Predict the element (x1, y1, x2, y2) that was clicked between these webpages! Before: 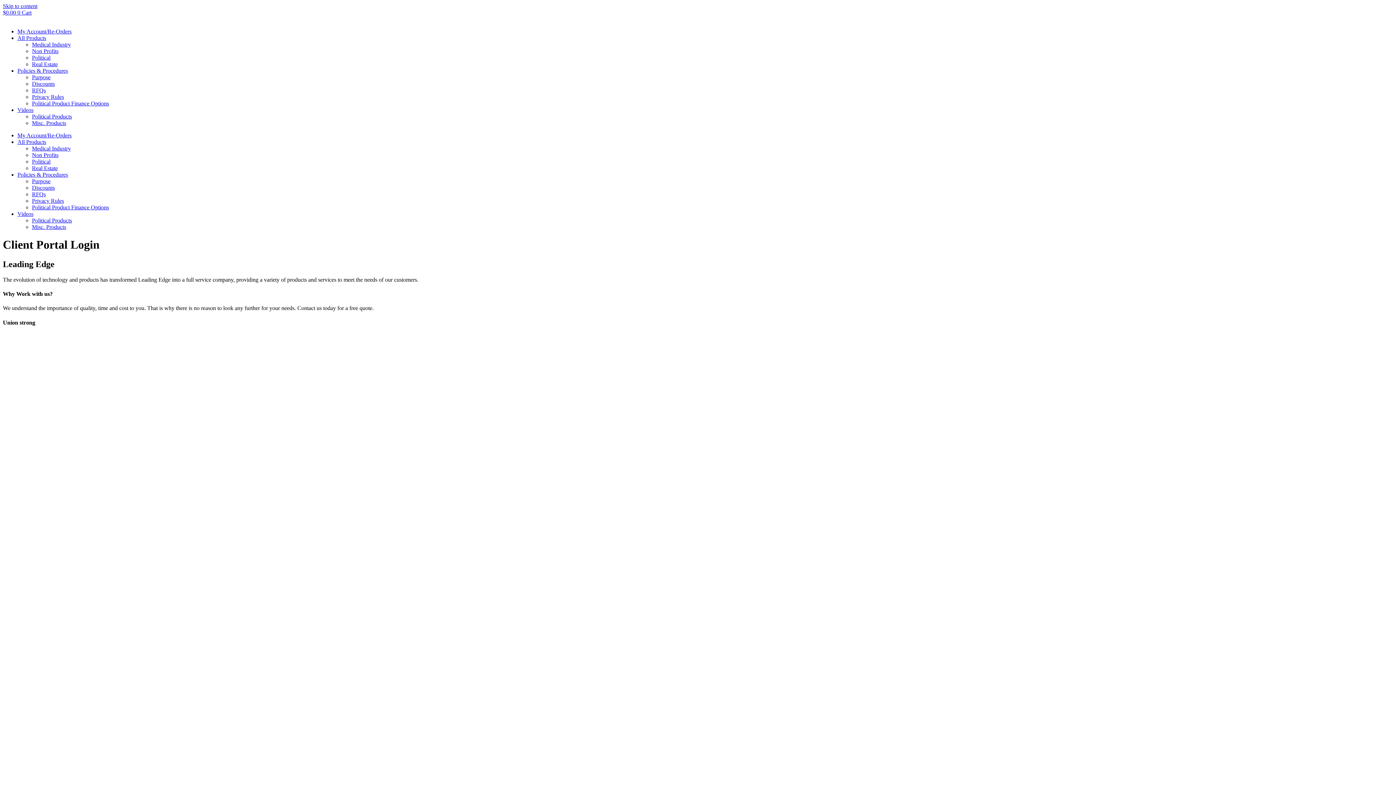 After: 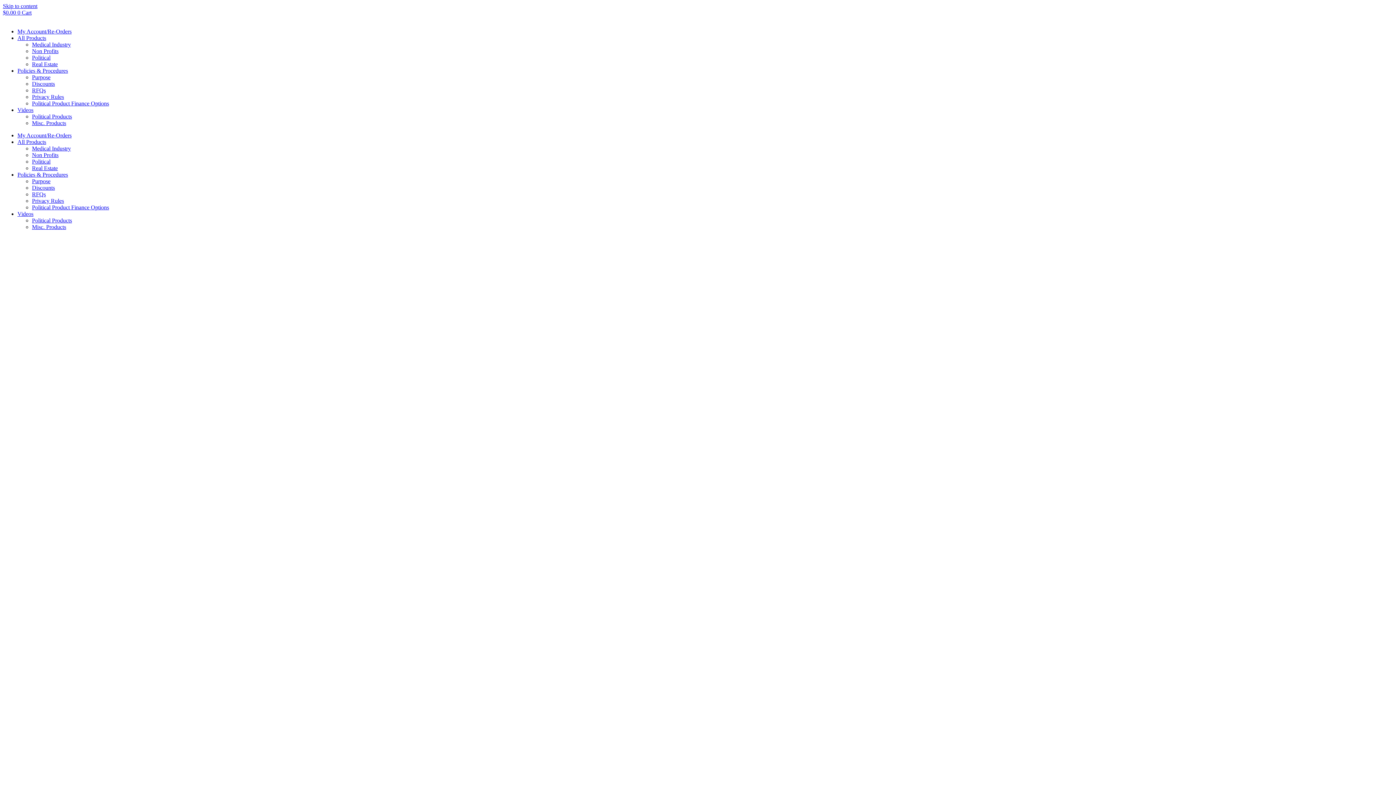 Action: label: Political Products bbox: (32, 113, 72, 119)